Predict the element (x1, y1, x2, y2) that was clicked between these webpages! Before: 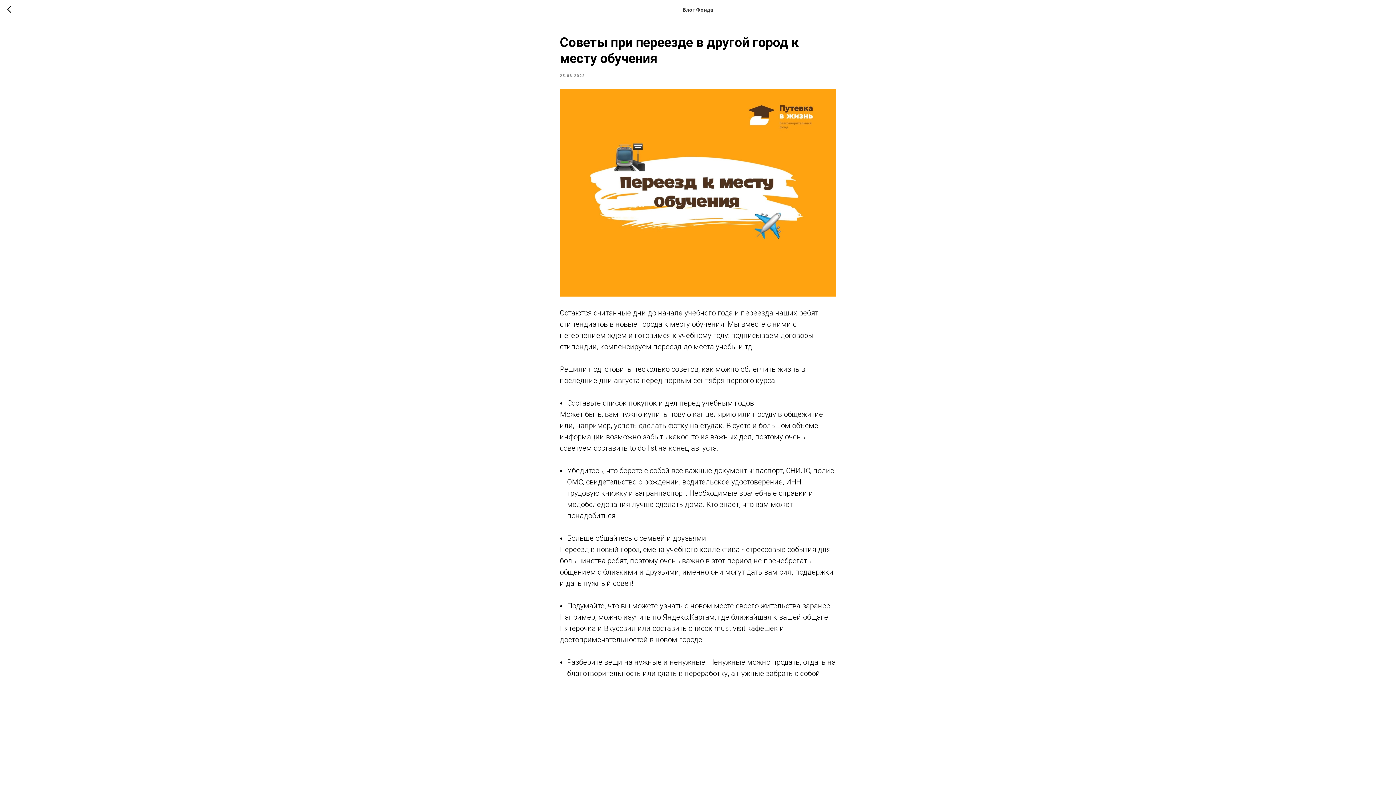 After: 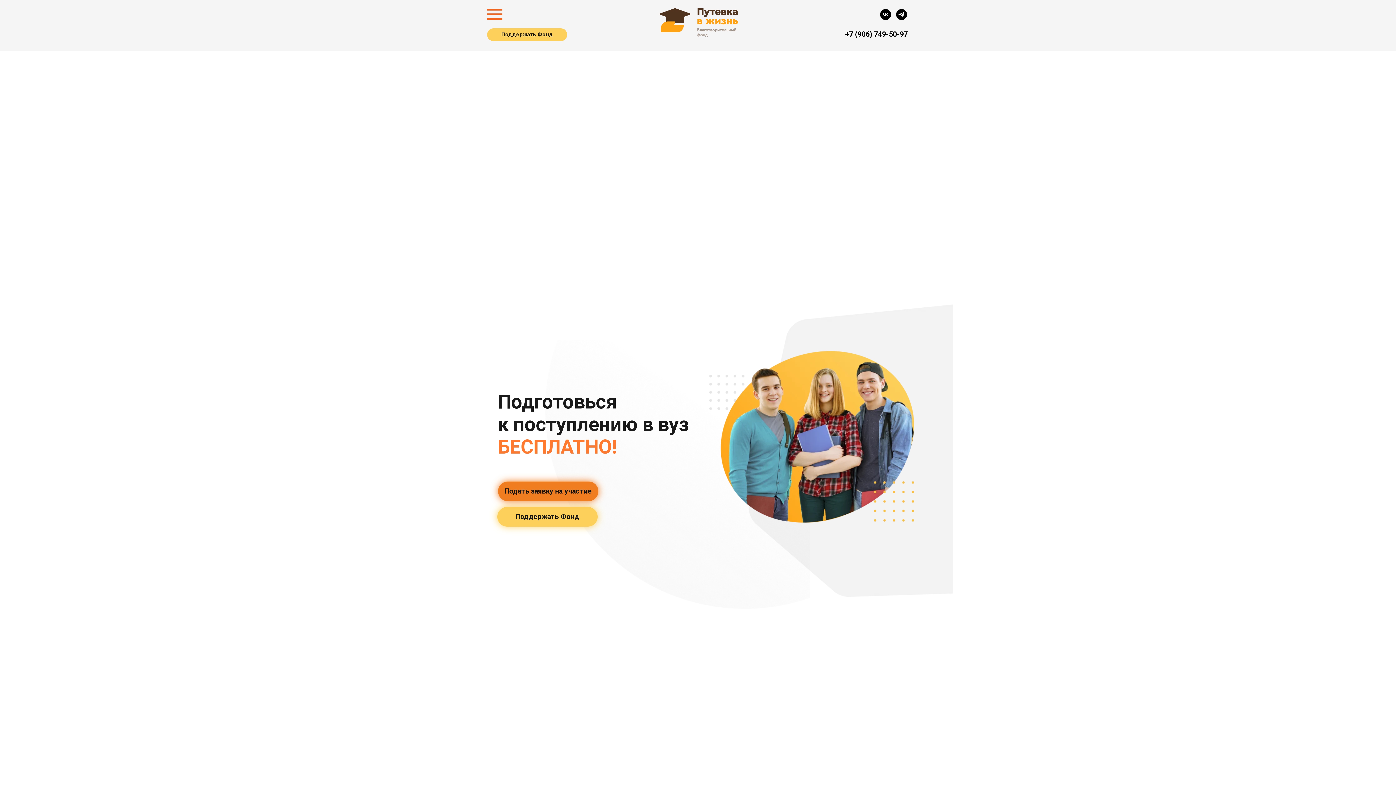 Action: bbox: (7, 5, 15, 14)